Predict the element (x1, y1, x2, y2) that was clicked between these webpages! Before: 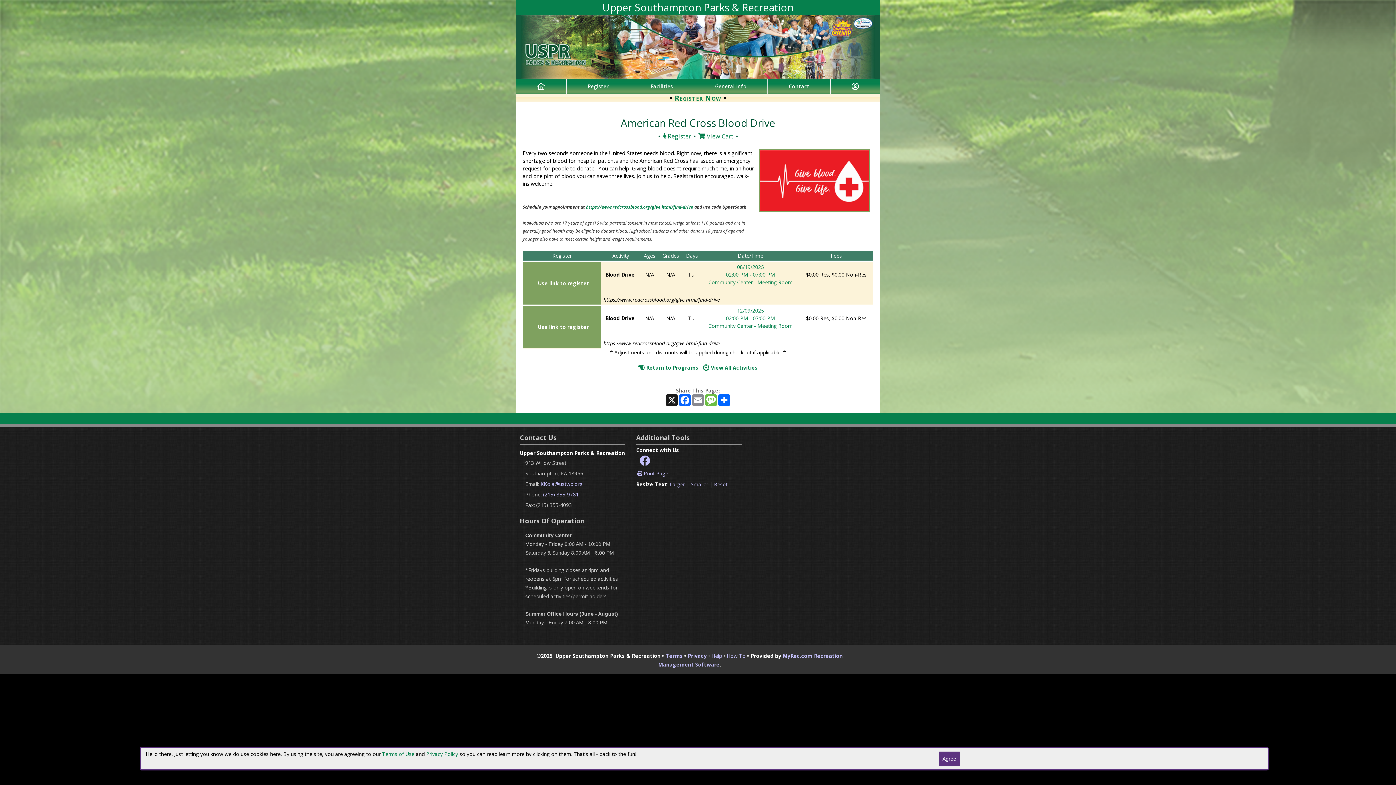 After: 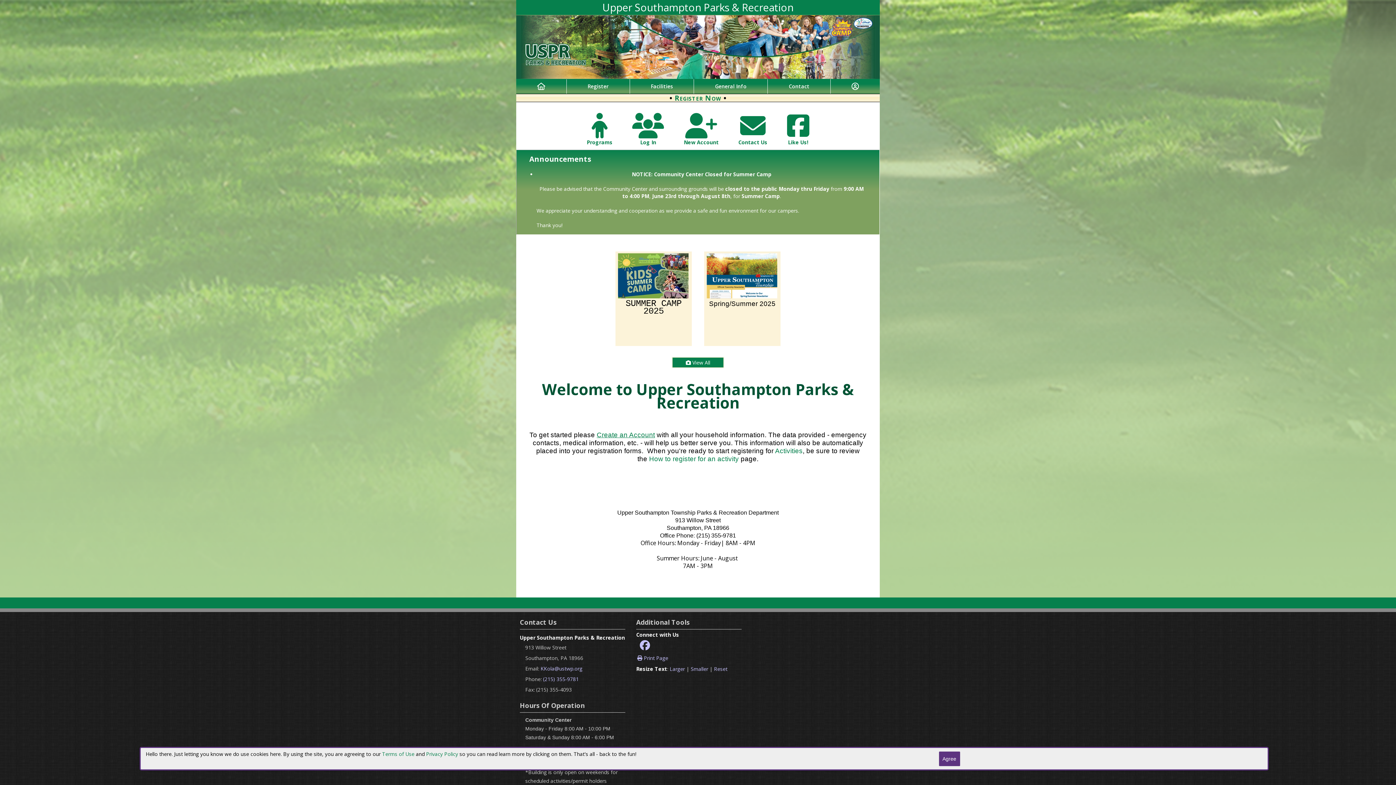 Action: bbox: (516, 15, 880, 78)